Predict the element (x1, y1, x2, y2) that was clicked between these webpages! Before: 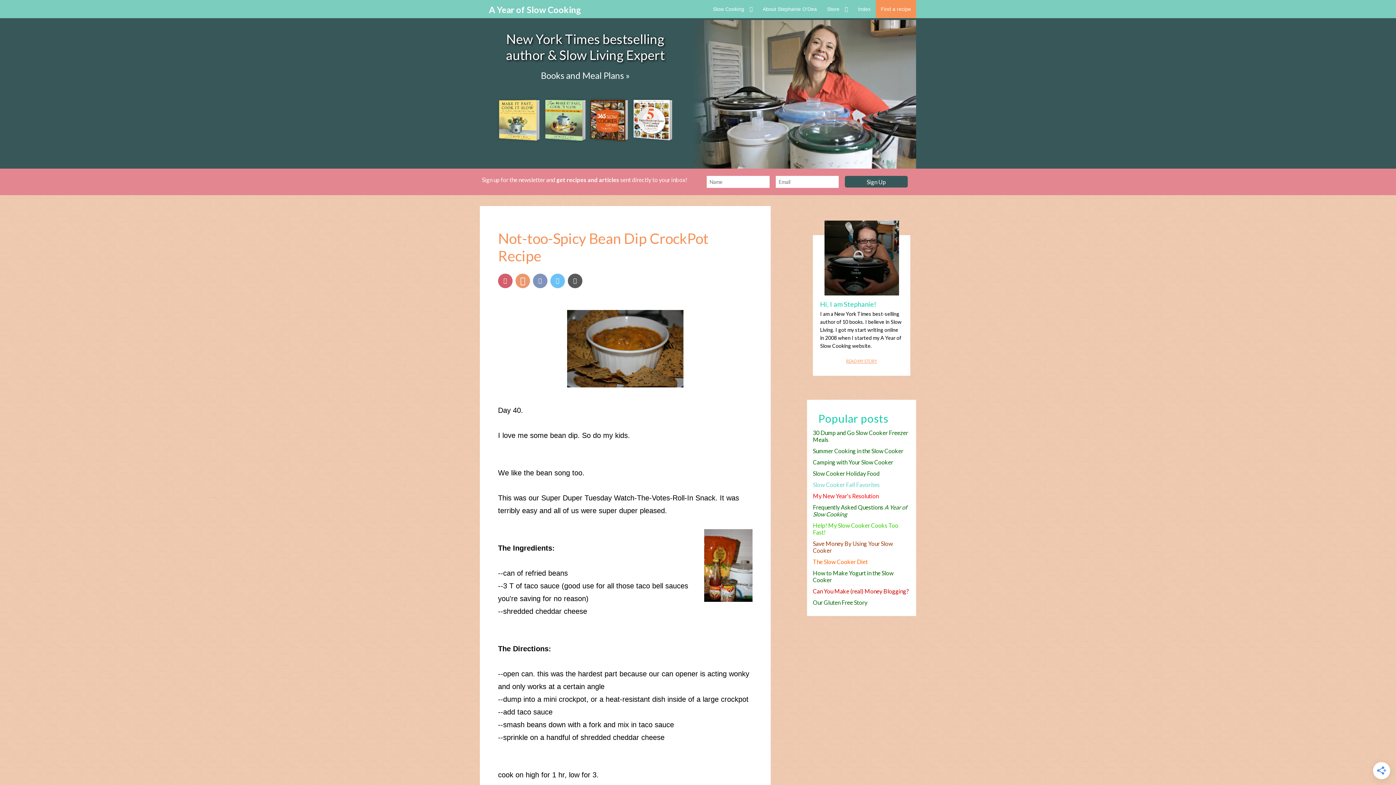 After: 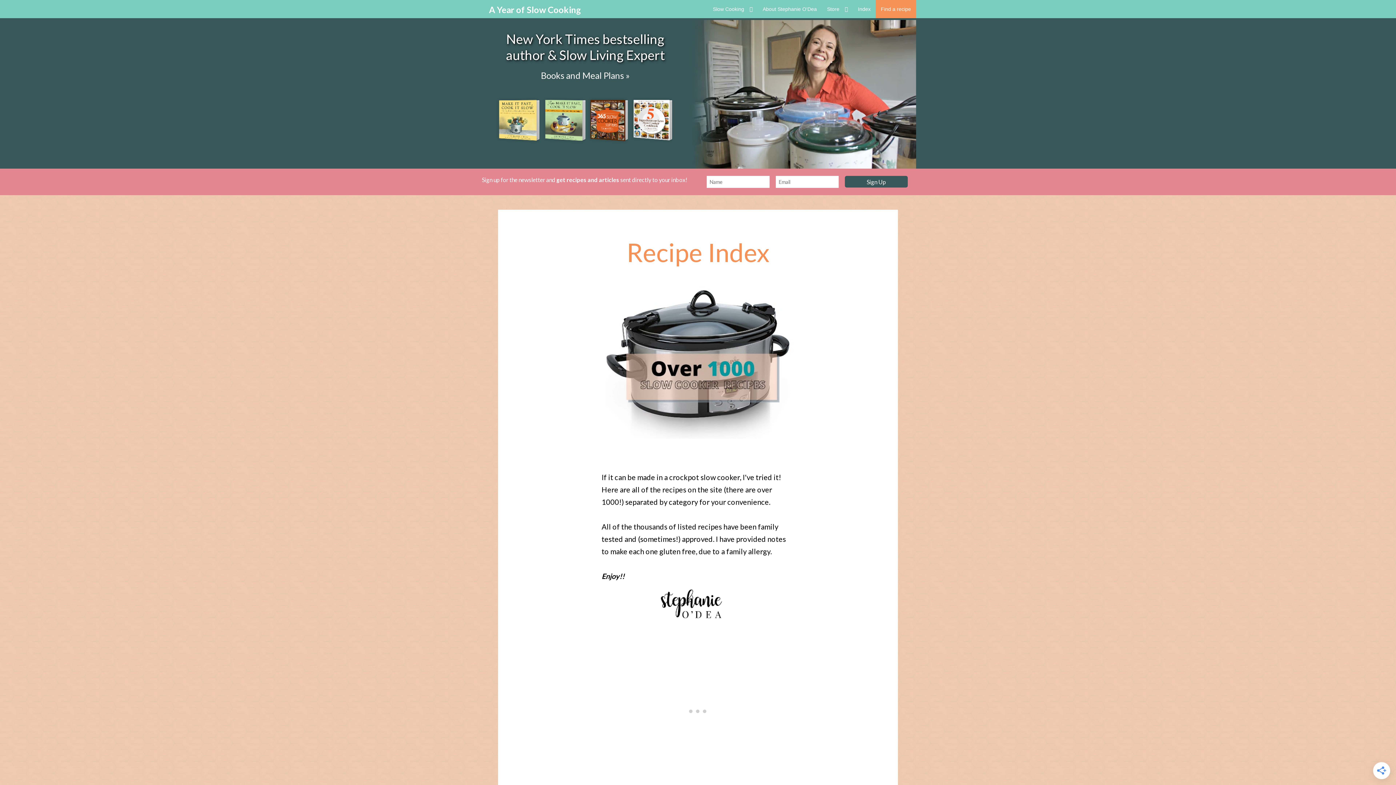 Action: label: Index bbox: (853, 0, 876, 18)